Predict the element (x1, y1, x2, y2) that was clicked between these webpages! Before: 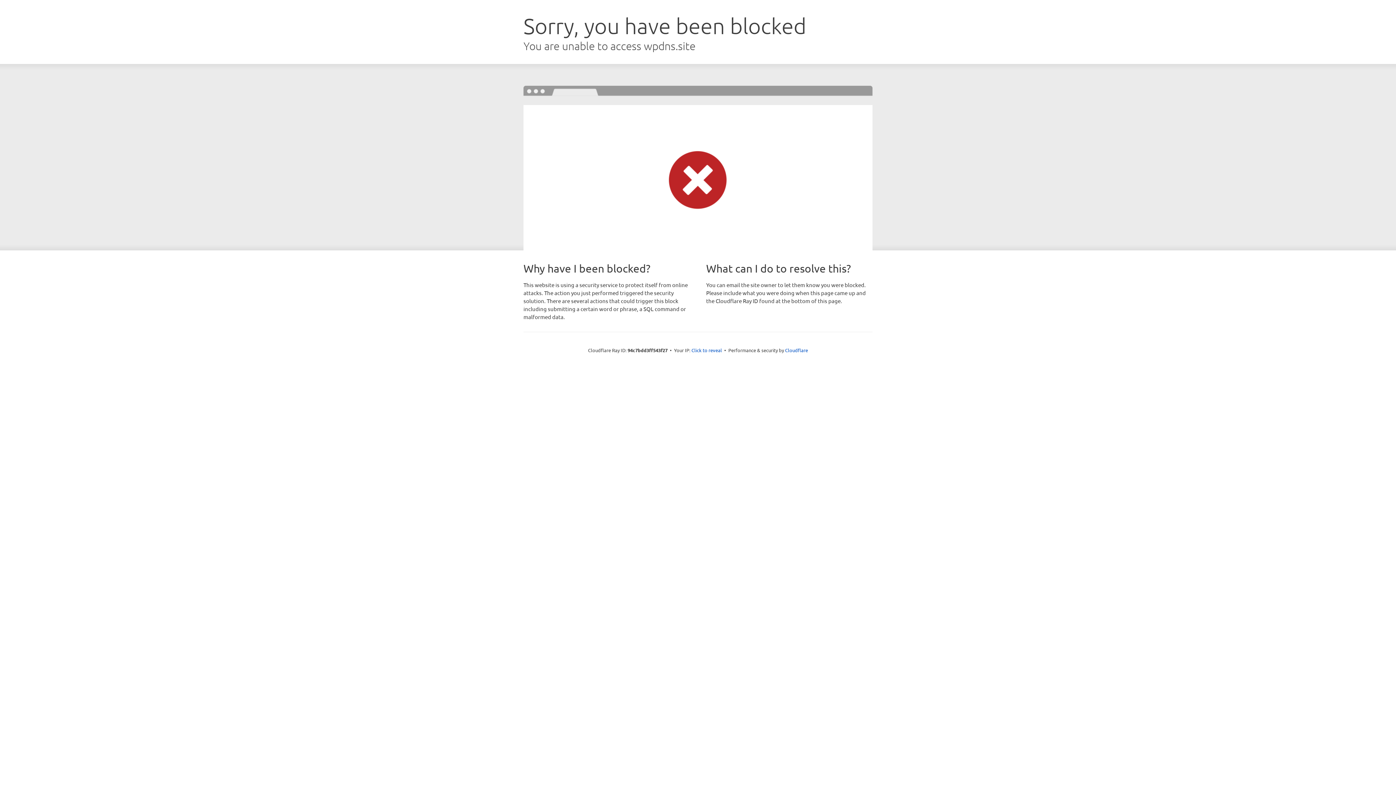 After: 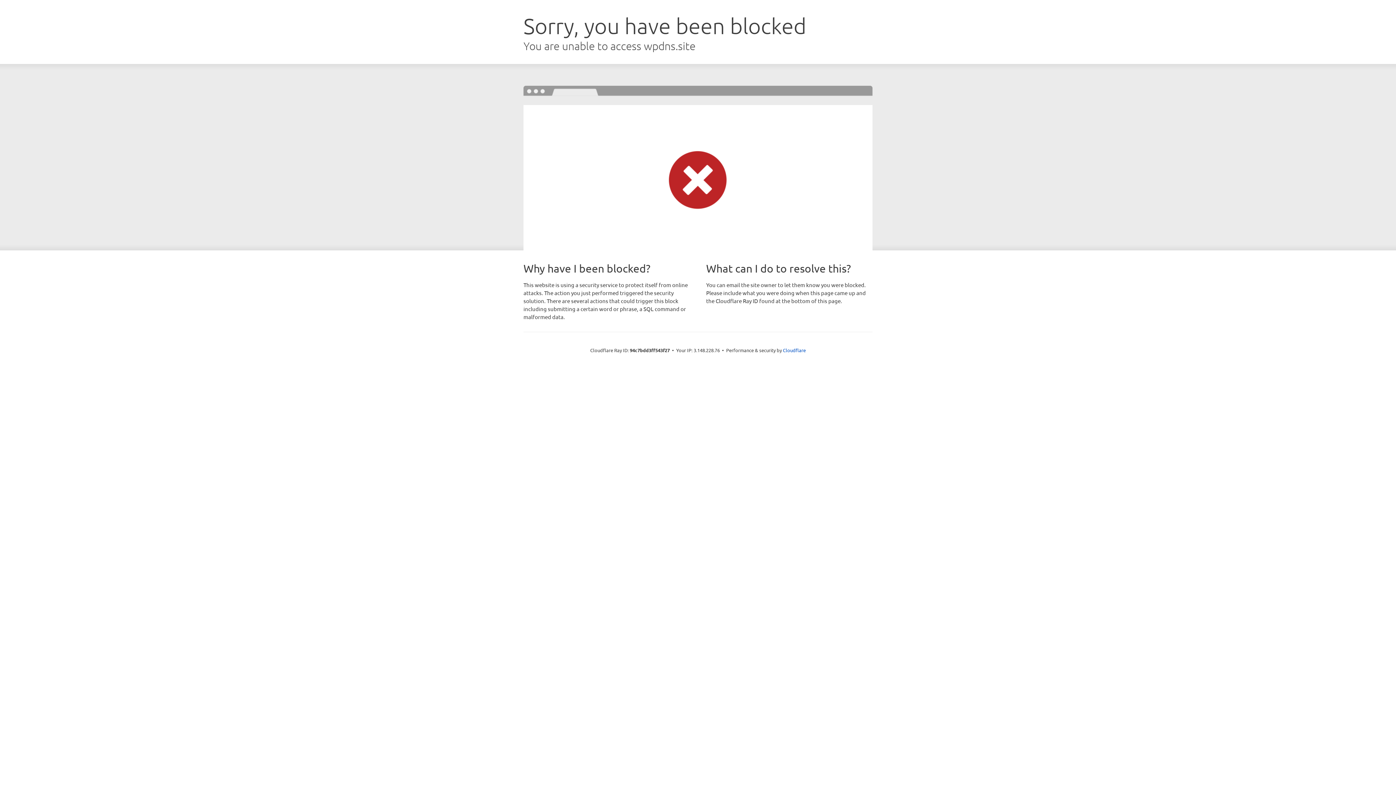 Action: bbox: (691, 346, 722, 353) label: Click to reveal